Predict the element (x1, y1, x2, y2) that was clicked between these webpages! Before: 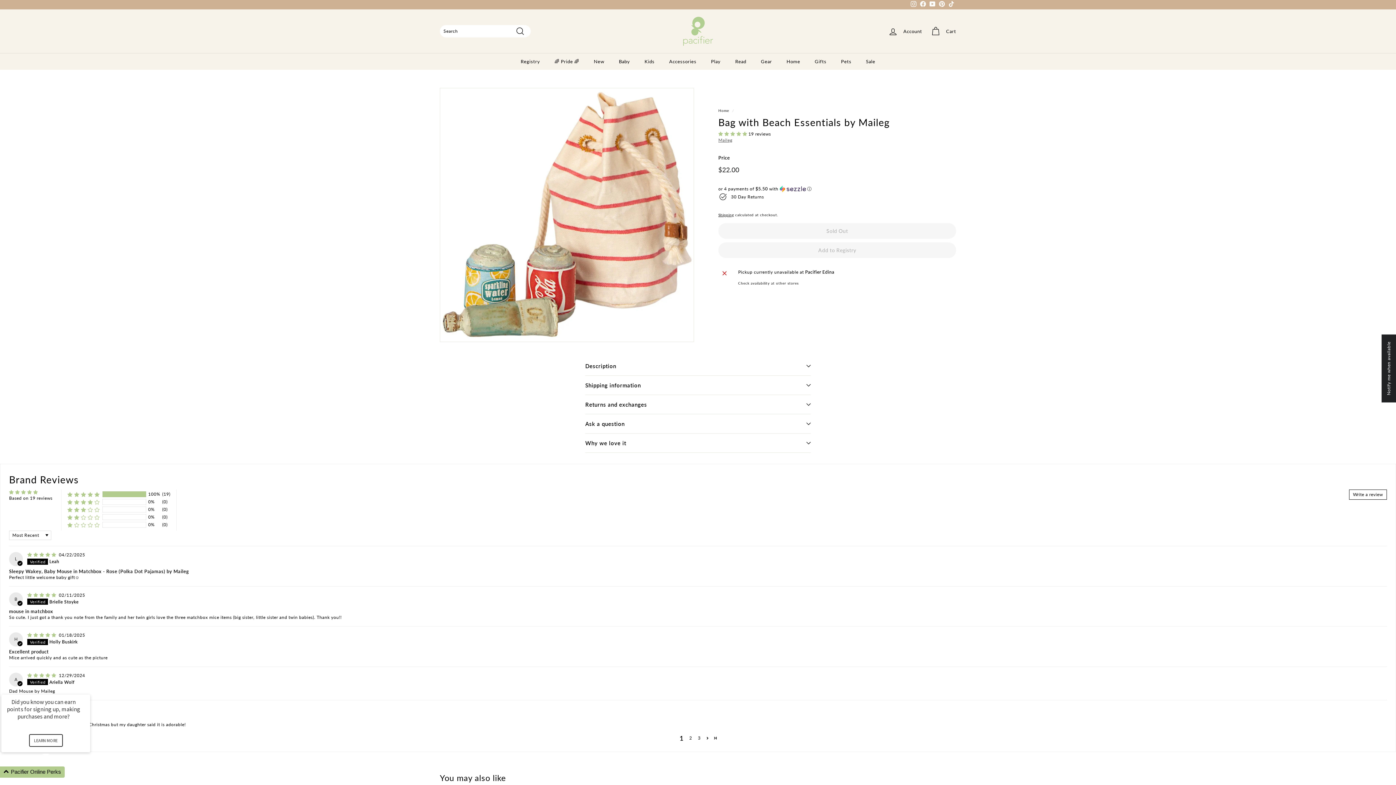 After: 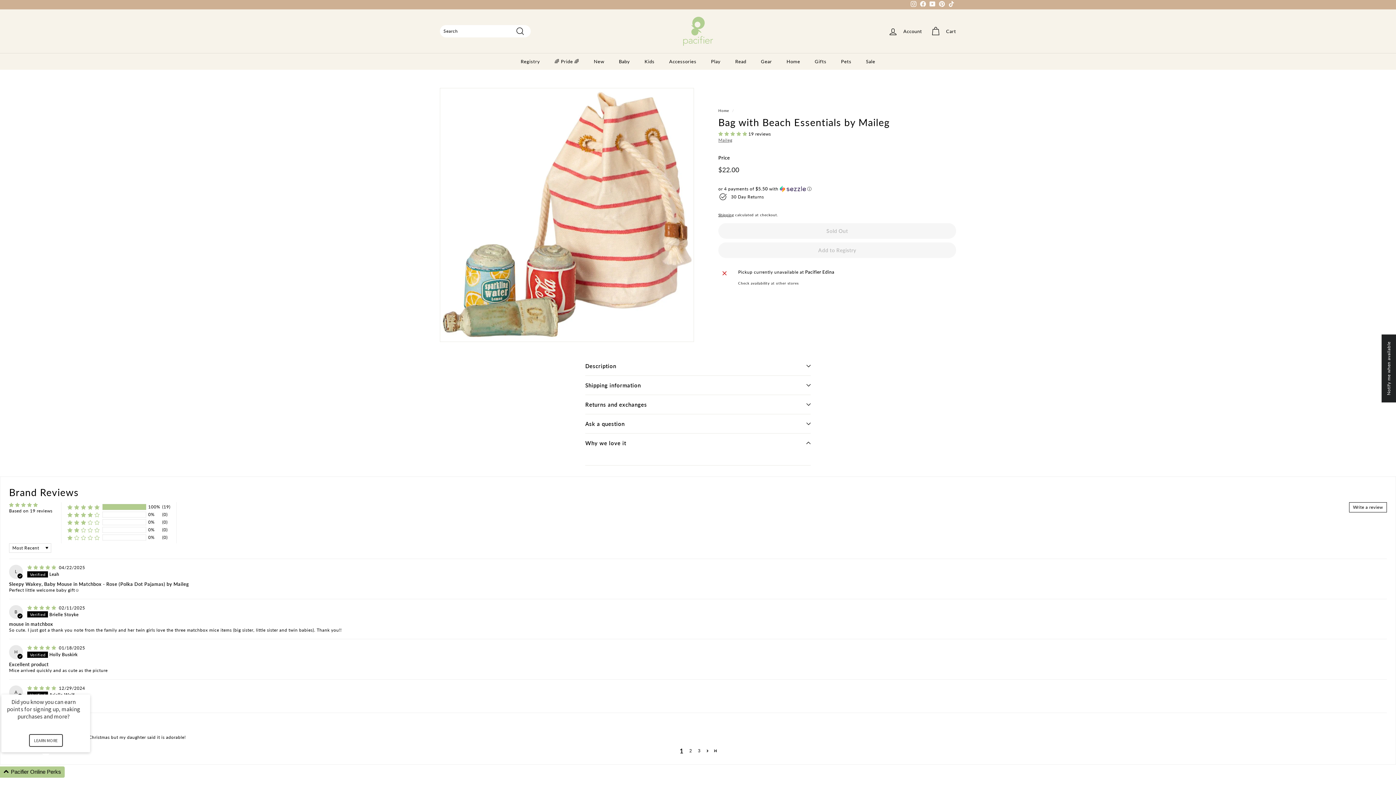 Action: label: Why we love it bbox: (585, 433, 810, 453)